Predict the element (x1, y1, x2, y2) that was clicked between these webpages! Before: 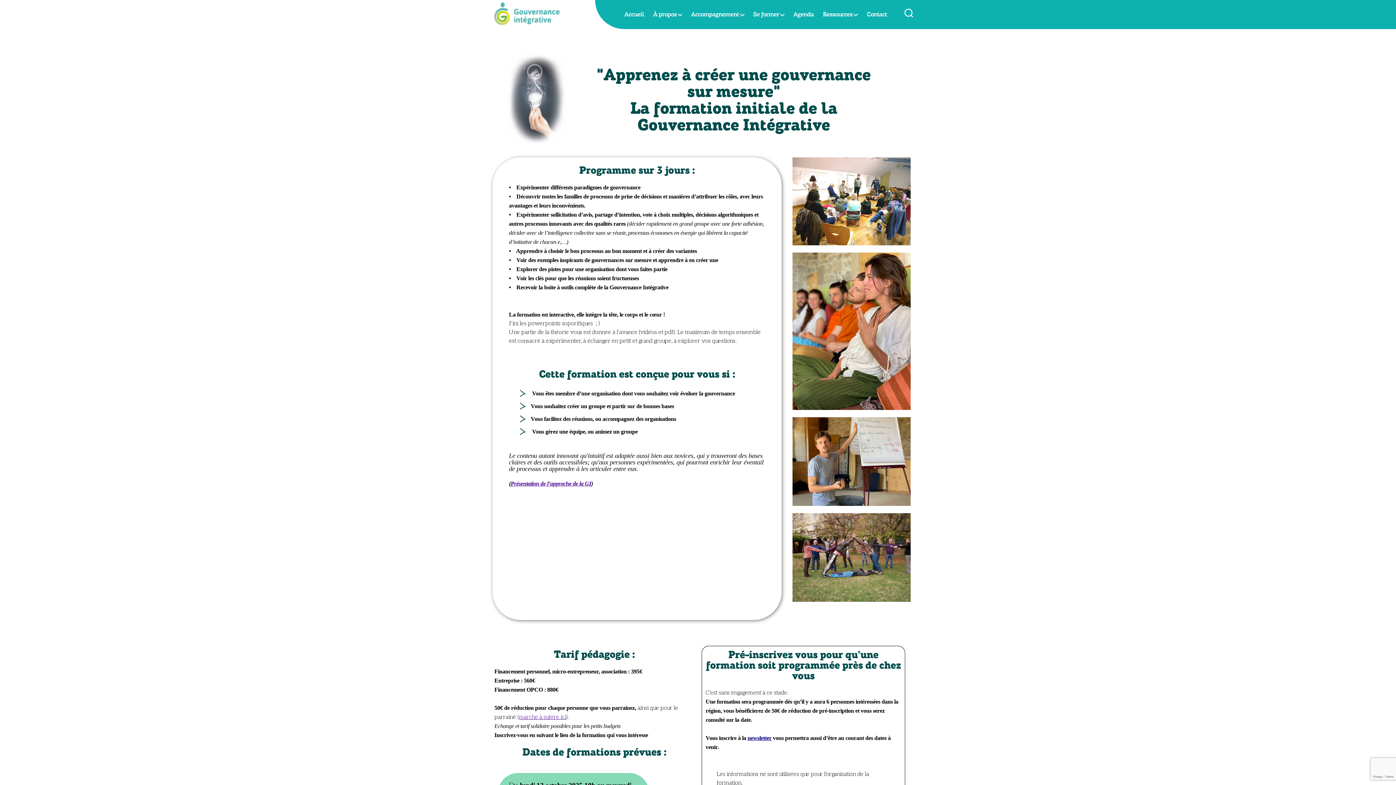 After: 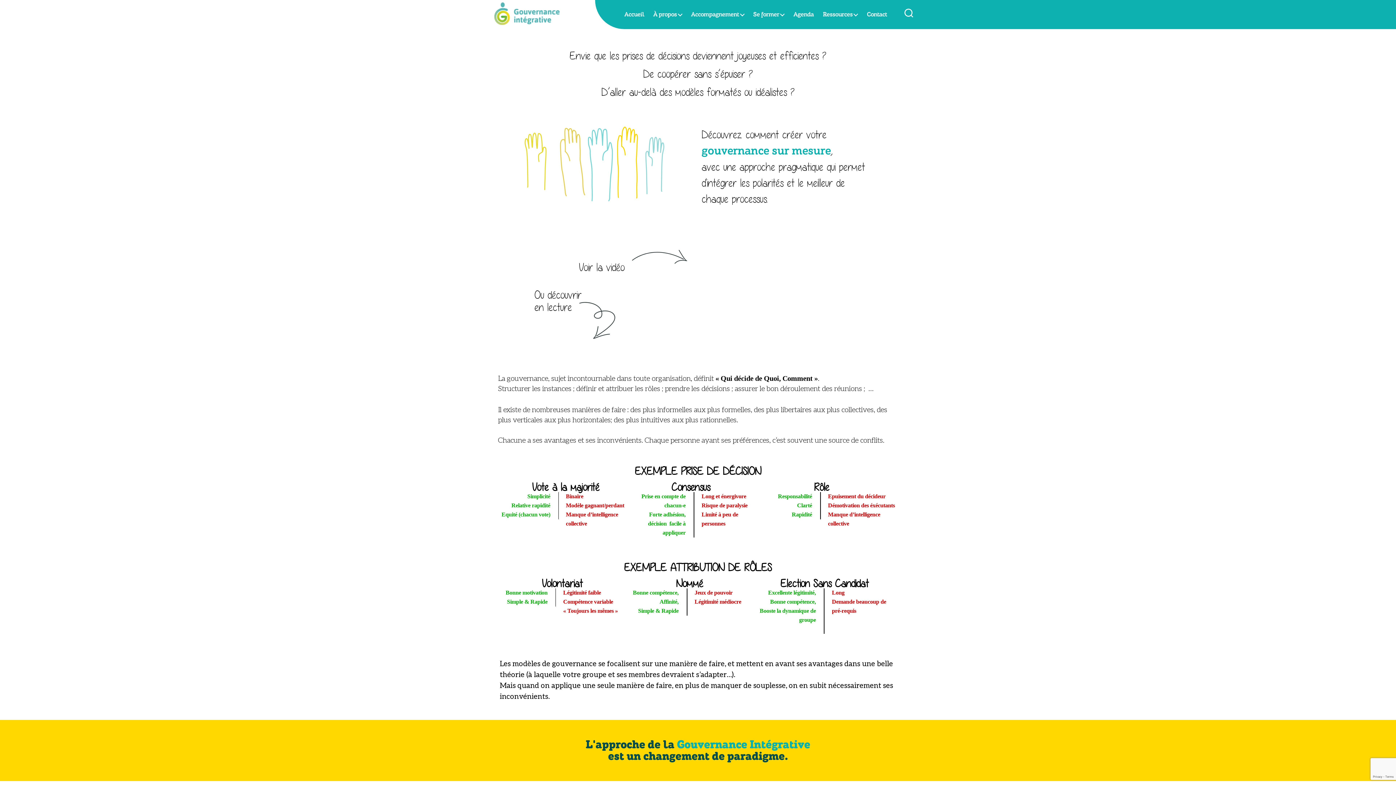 Action: bbox: (490, -1, 568, 30)